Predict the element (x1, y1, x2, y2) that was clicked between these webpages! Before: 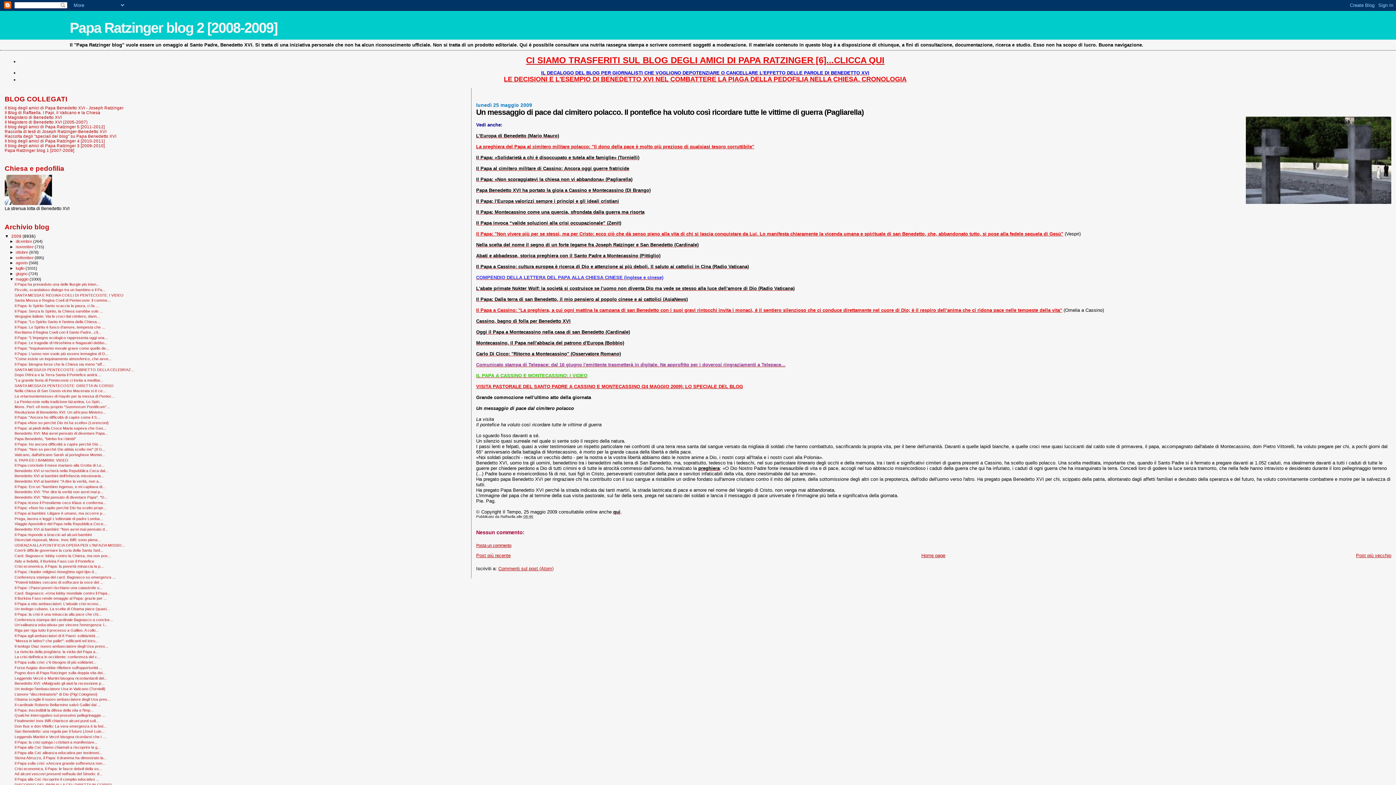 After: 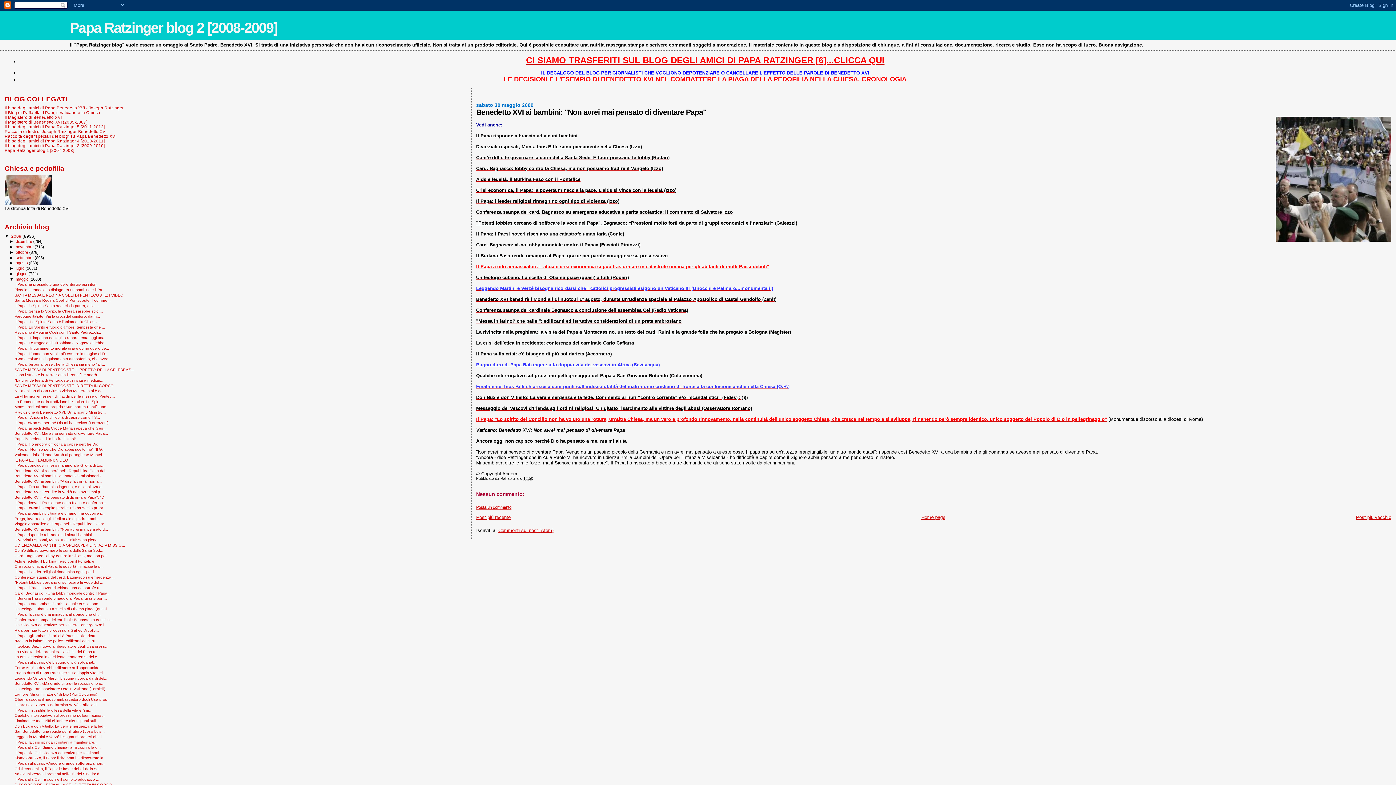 Action: label: Benedetto XVI ai bambini: "Non avrei mai pensato d... bbox: (14, 527, 108, 531)